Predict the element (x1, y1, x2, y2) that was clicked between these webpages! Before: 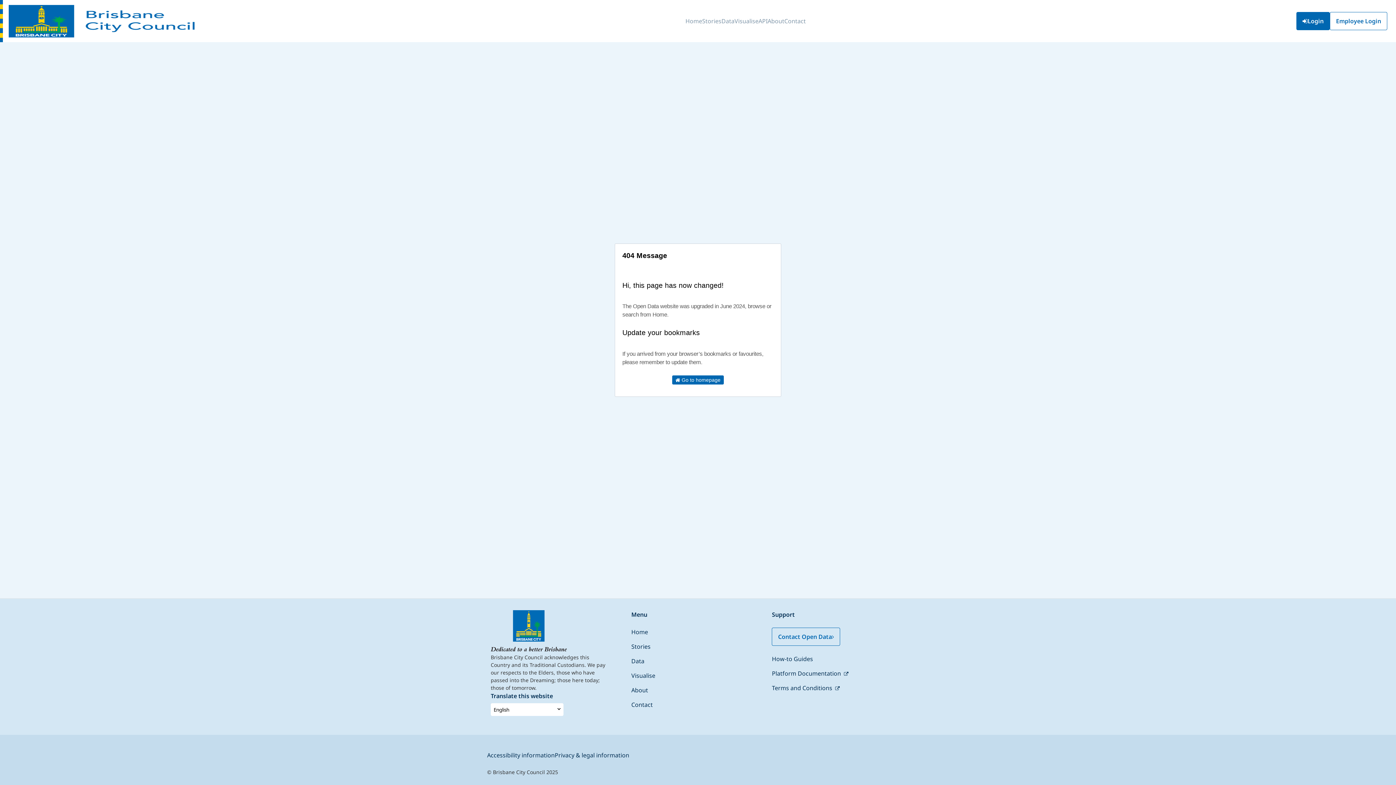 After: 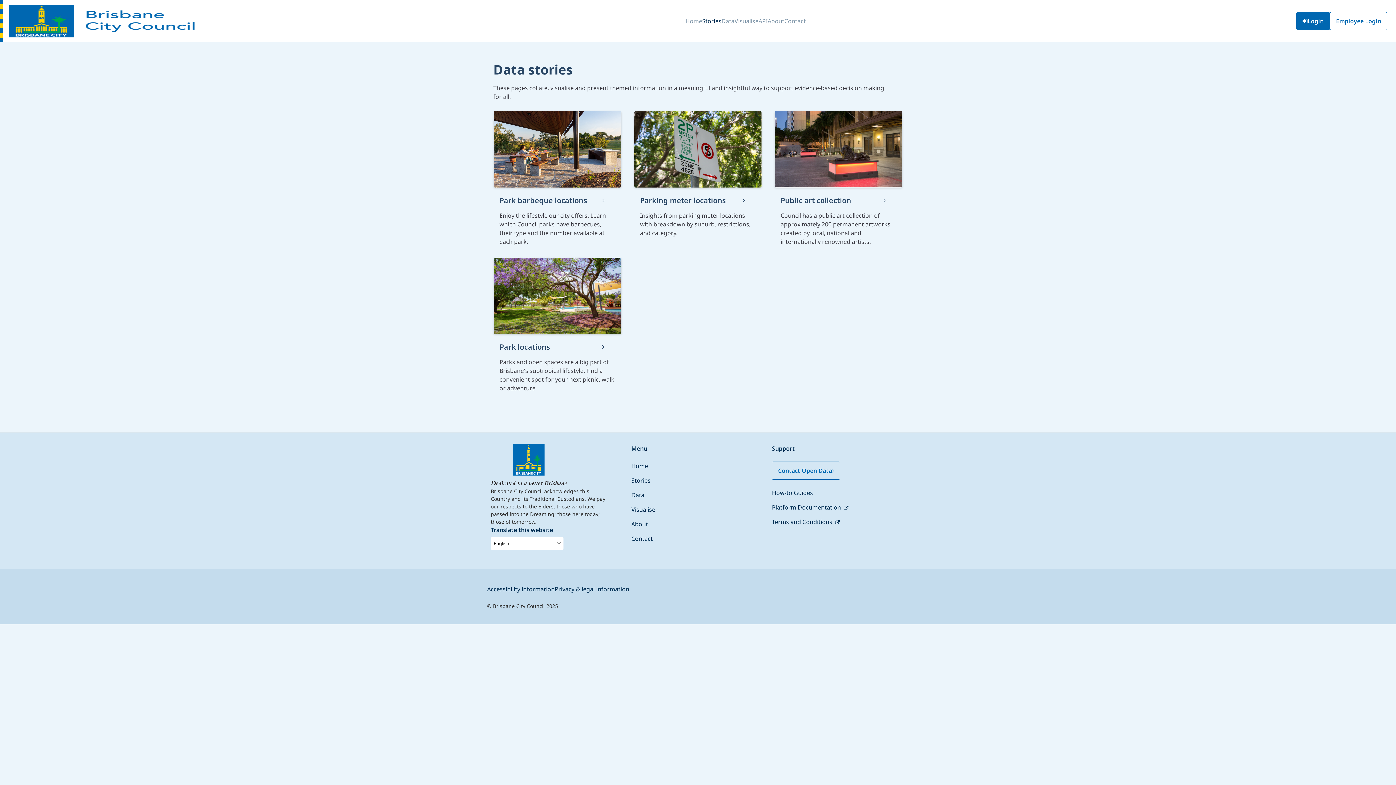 Action: bbox: (702, 11, 721, 31) label: Stories